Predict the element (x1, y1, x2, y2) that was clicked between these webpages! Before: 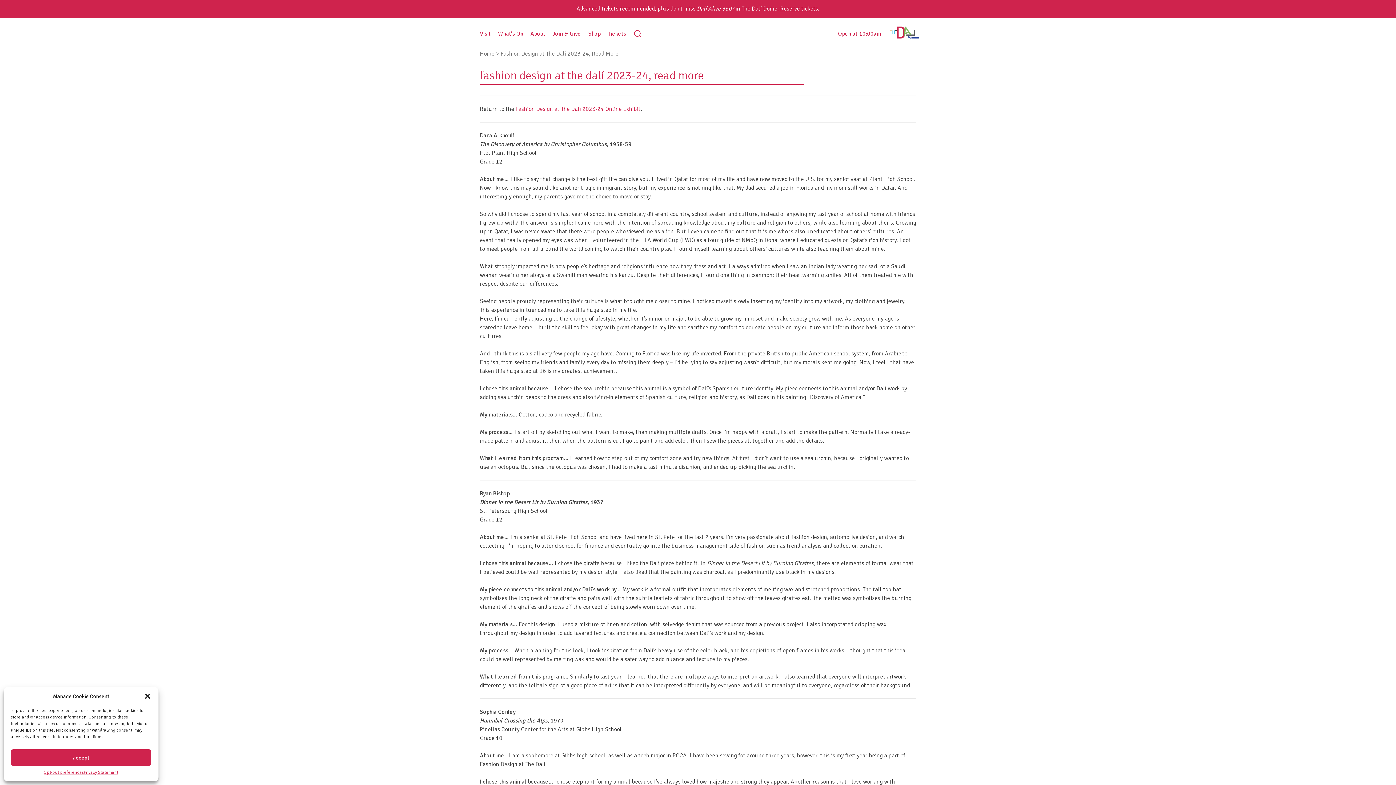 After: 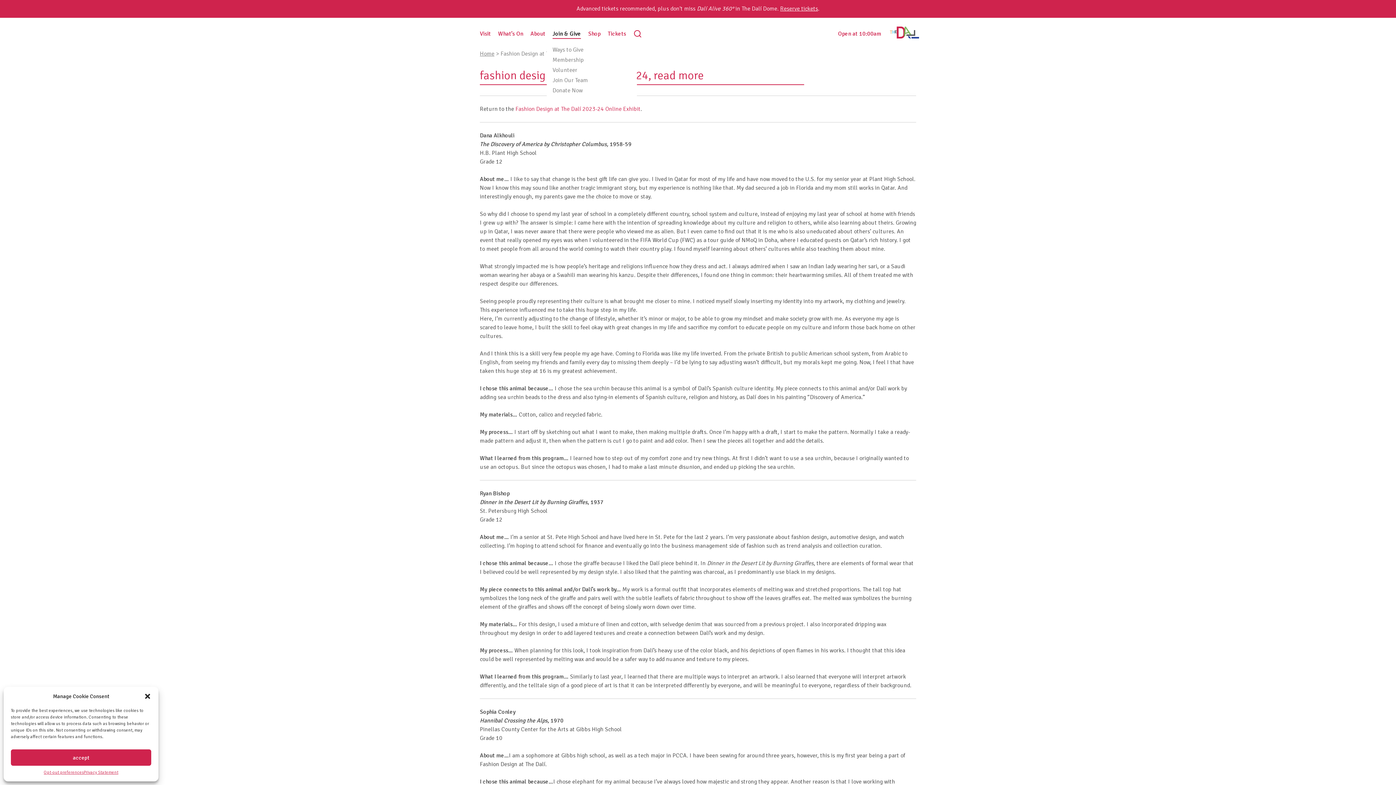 Action: bbox: (552, 29, 581, 39) label: Join & Give